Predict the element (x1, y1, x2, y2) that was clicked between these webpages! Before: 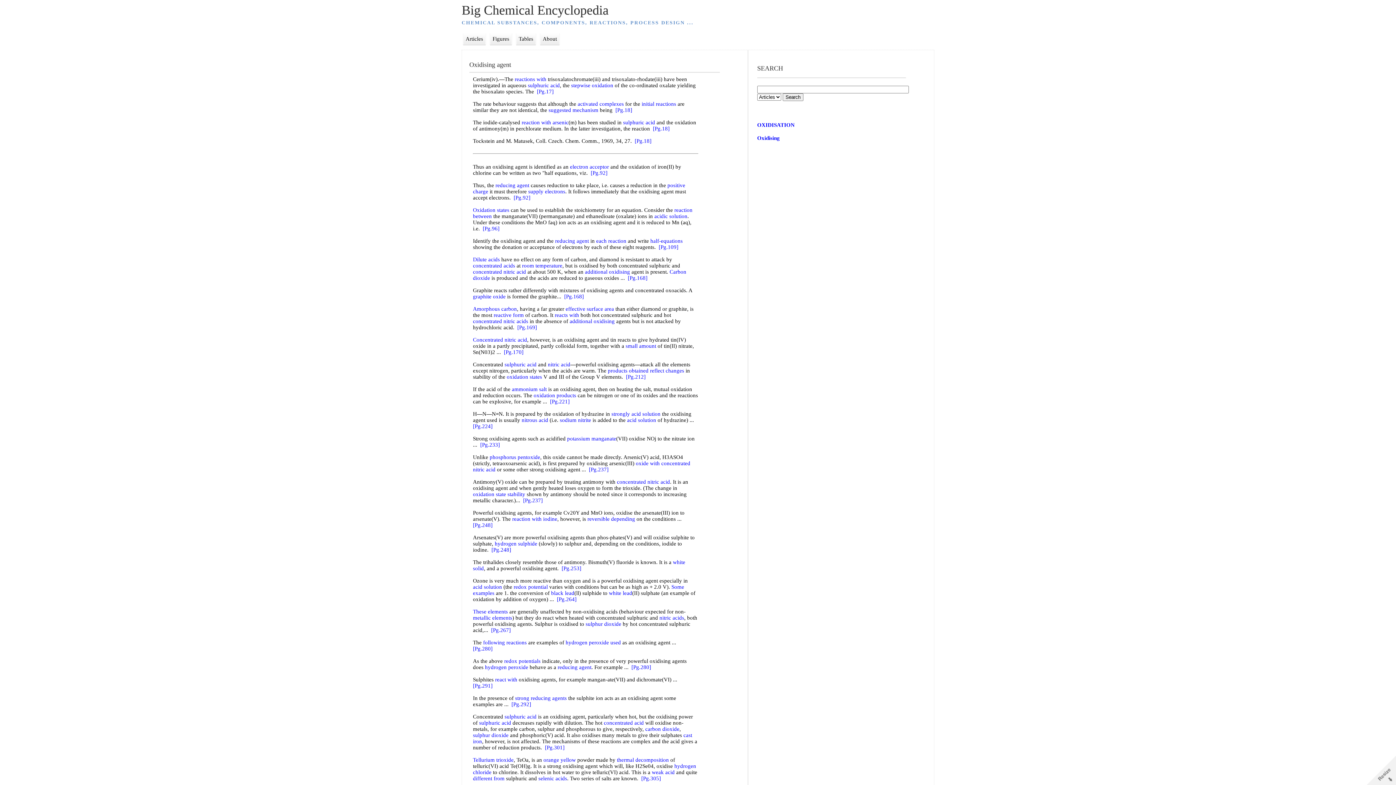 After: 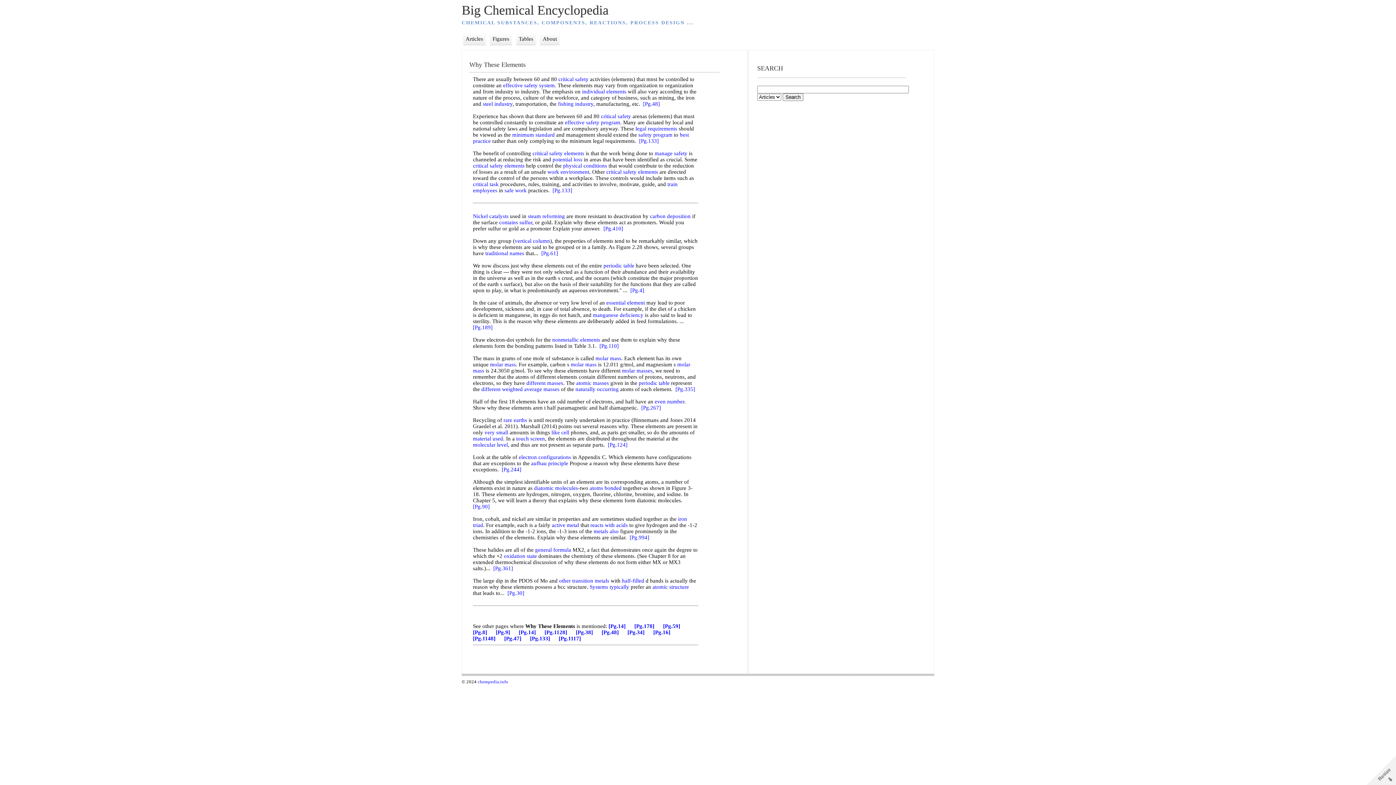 Action: bbox: (473, 609, 508, 614) label: These elements